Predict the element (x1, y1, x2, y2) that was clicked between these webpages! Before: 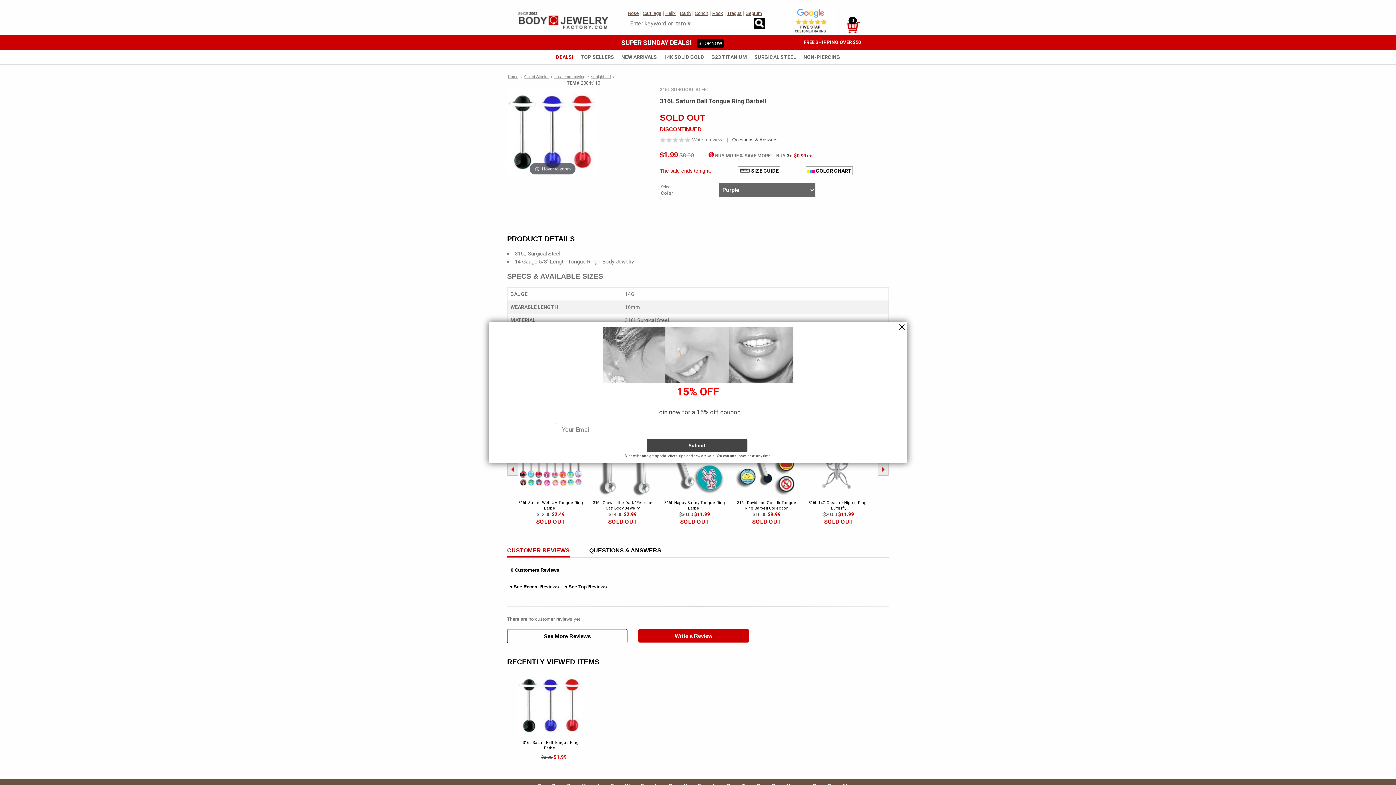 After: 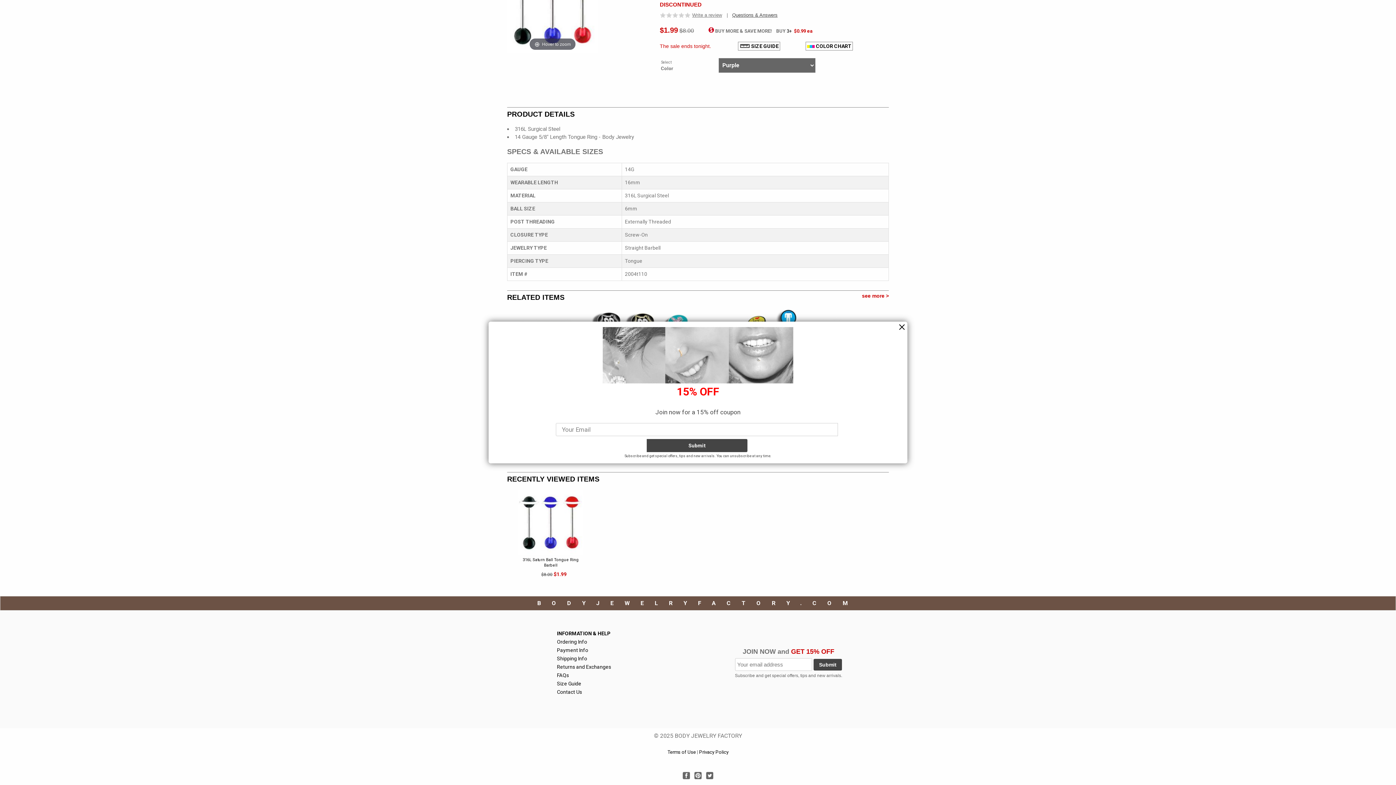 Action: bbox: (732, 137, 777, 142) label: Questions & Answers